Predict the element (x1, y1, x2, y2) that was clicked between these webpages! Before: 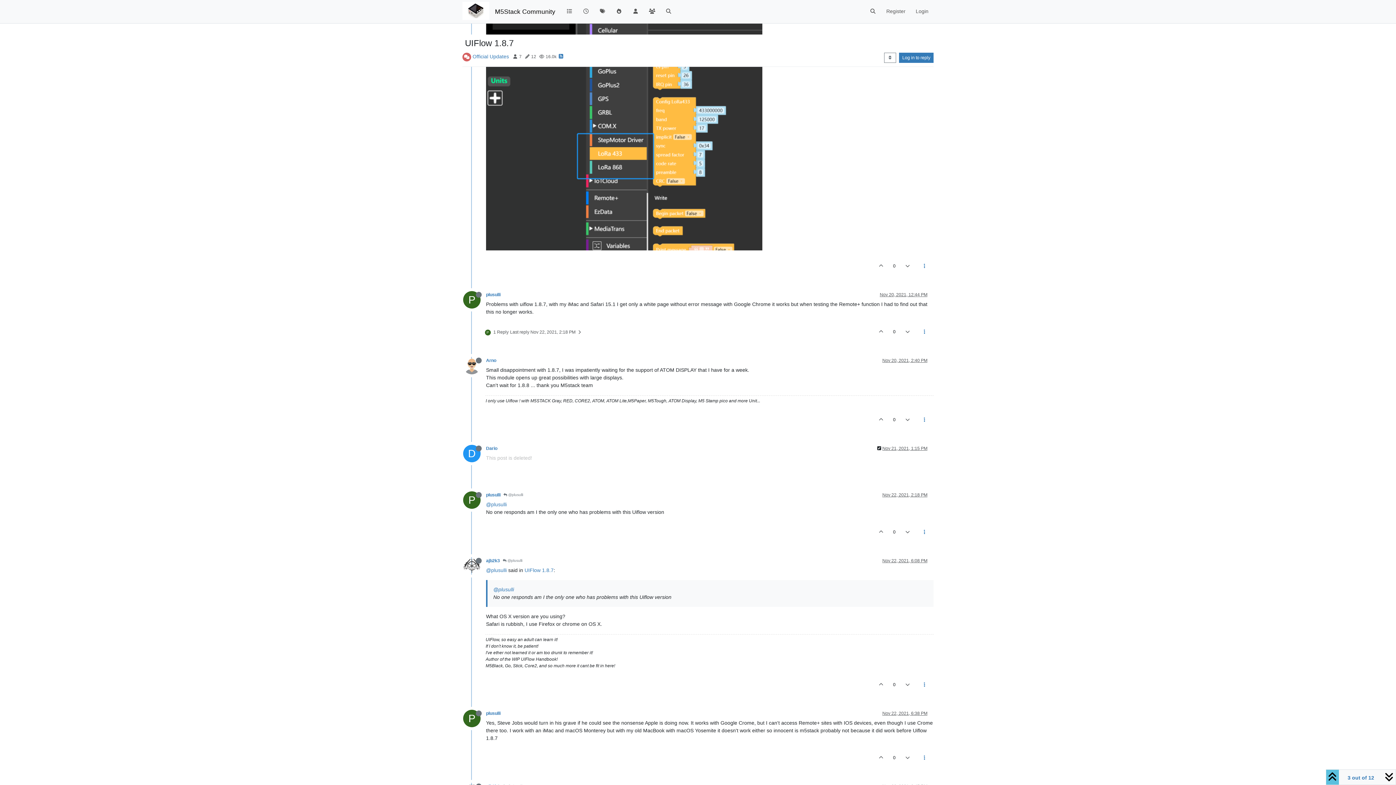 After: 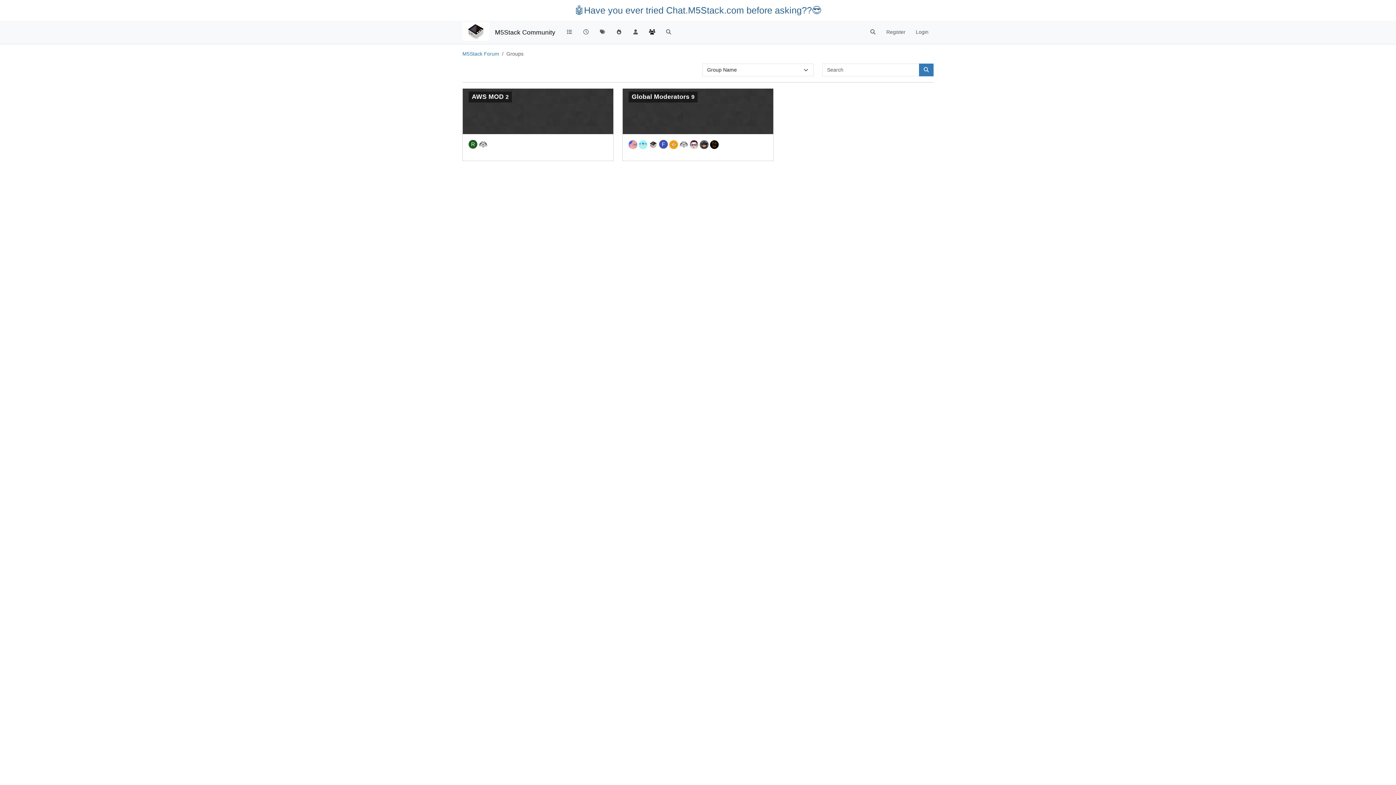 Action: bbox: (644, 4, 660, 18)